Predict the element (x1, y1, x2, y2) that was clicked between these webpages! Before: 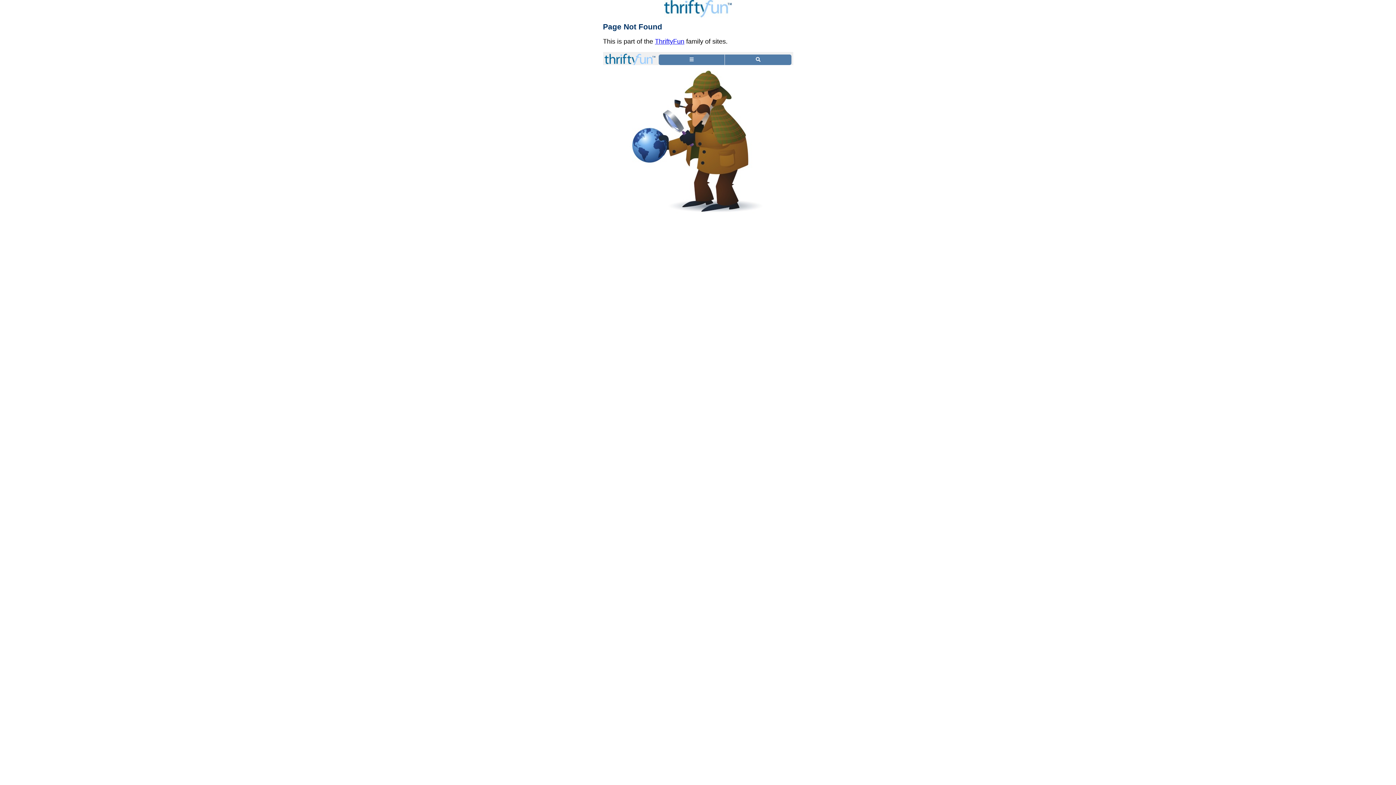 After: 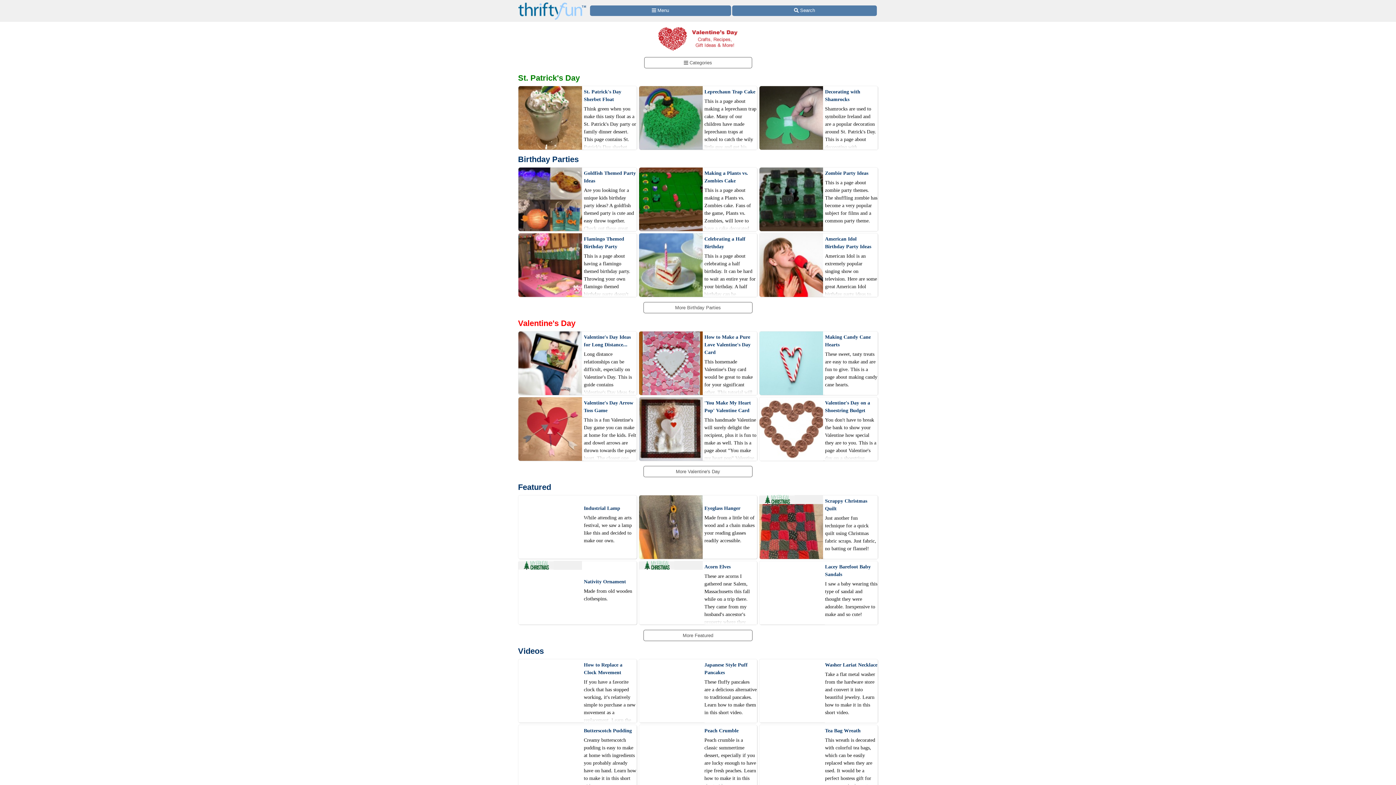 Action: bbox: (655, 37, 684, 45) label: ThriftyFun